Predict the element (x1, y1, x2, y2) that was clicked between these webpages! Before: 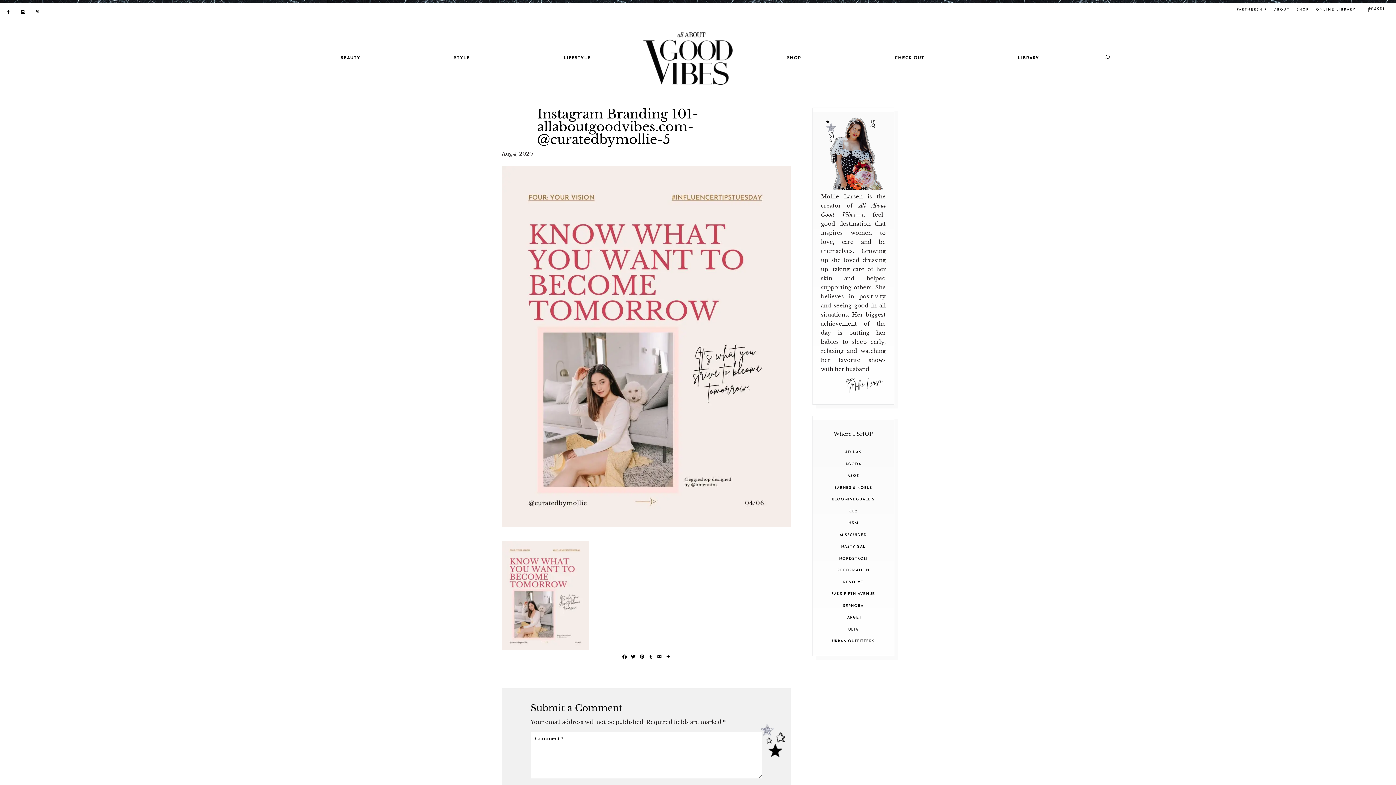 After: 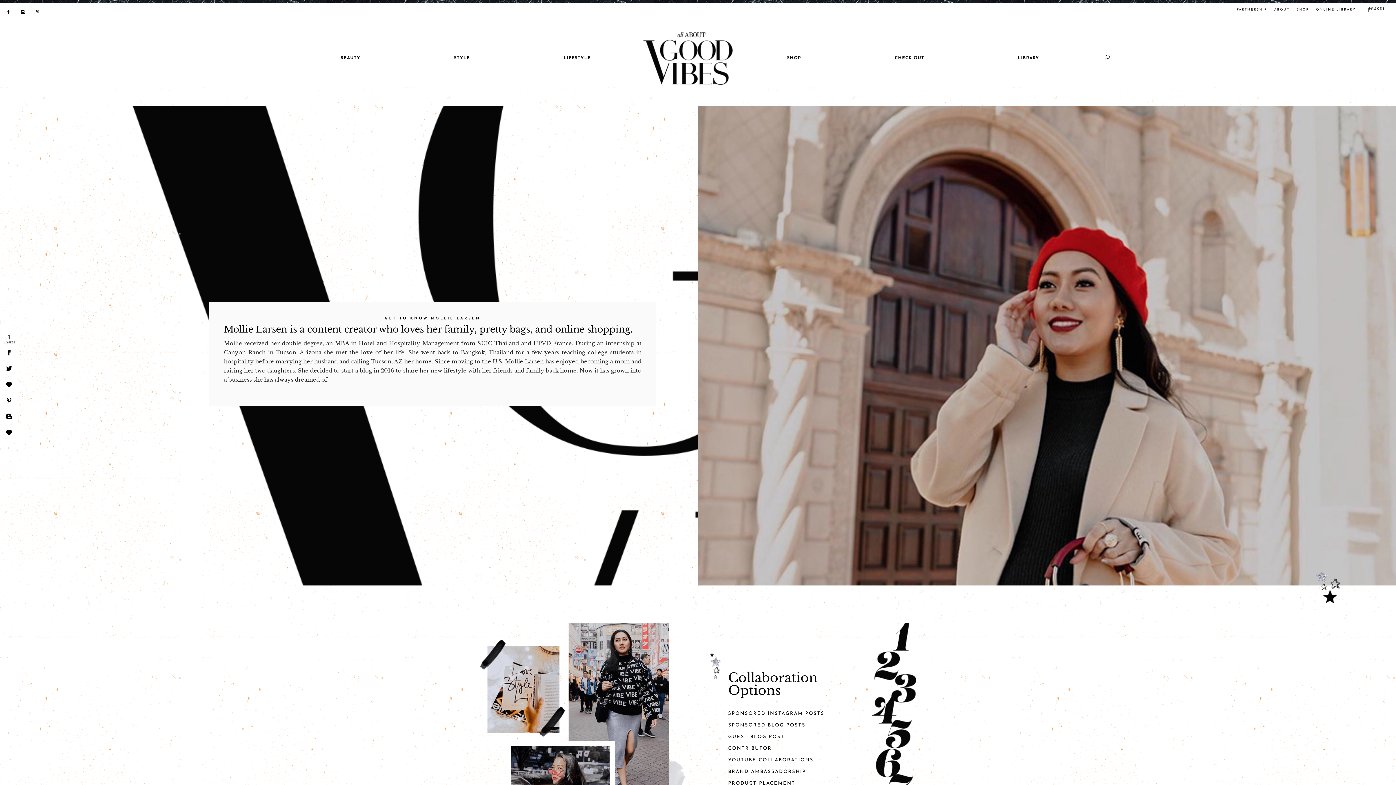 Action: label: PARTNERSHIP bbox: (1237, 7, 1267, 14)